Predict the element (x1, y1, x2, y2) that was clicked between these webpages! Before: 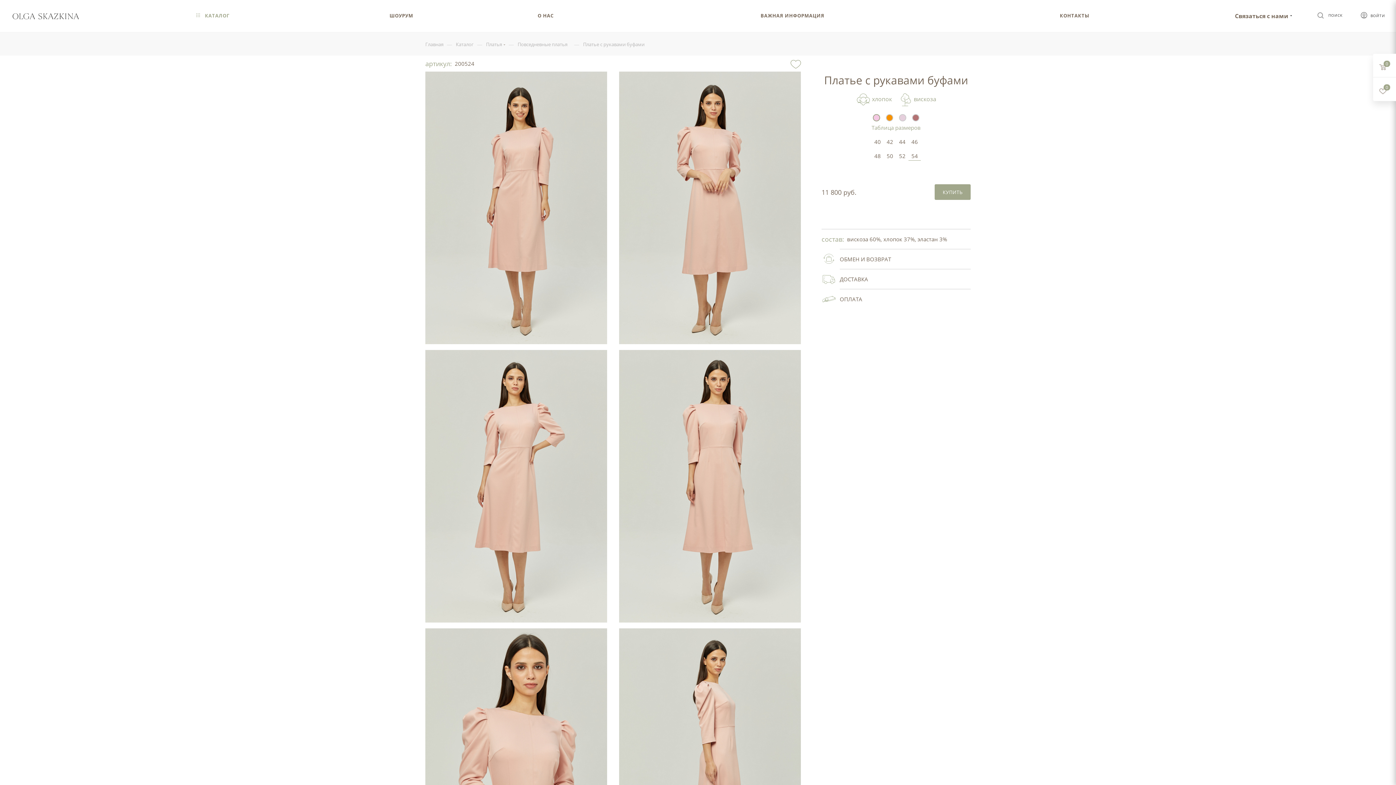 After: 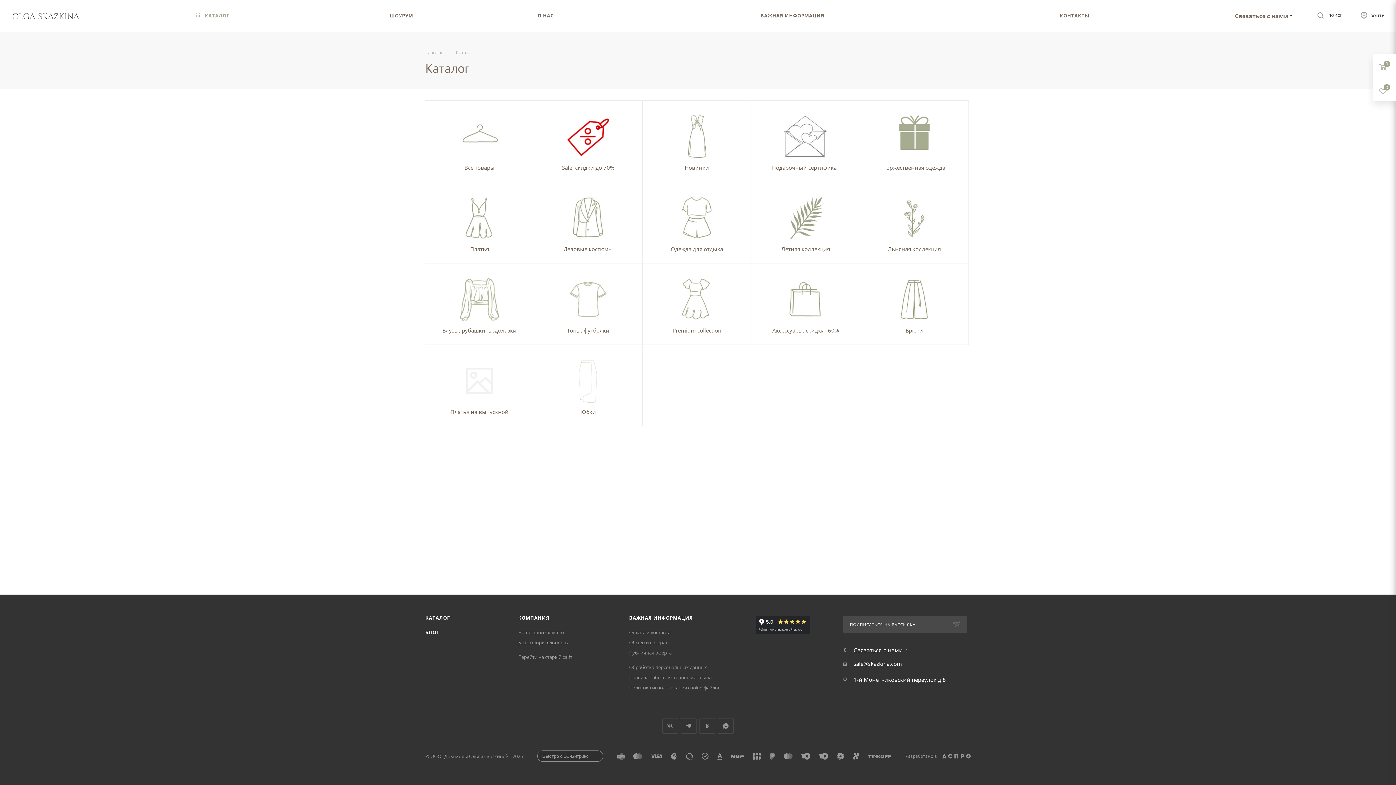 Action: label:  КАТАЛОГ bbox: (191, 0, 233, 32)